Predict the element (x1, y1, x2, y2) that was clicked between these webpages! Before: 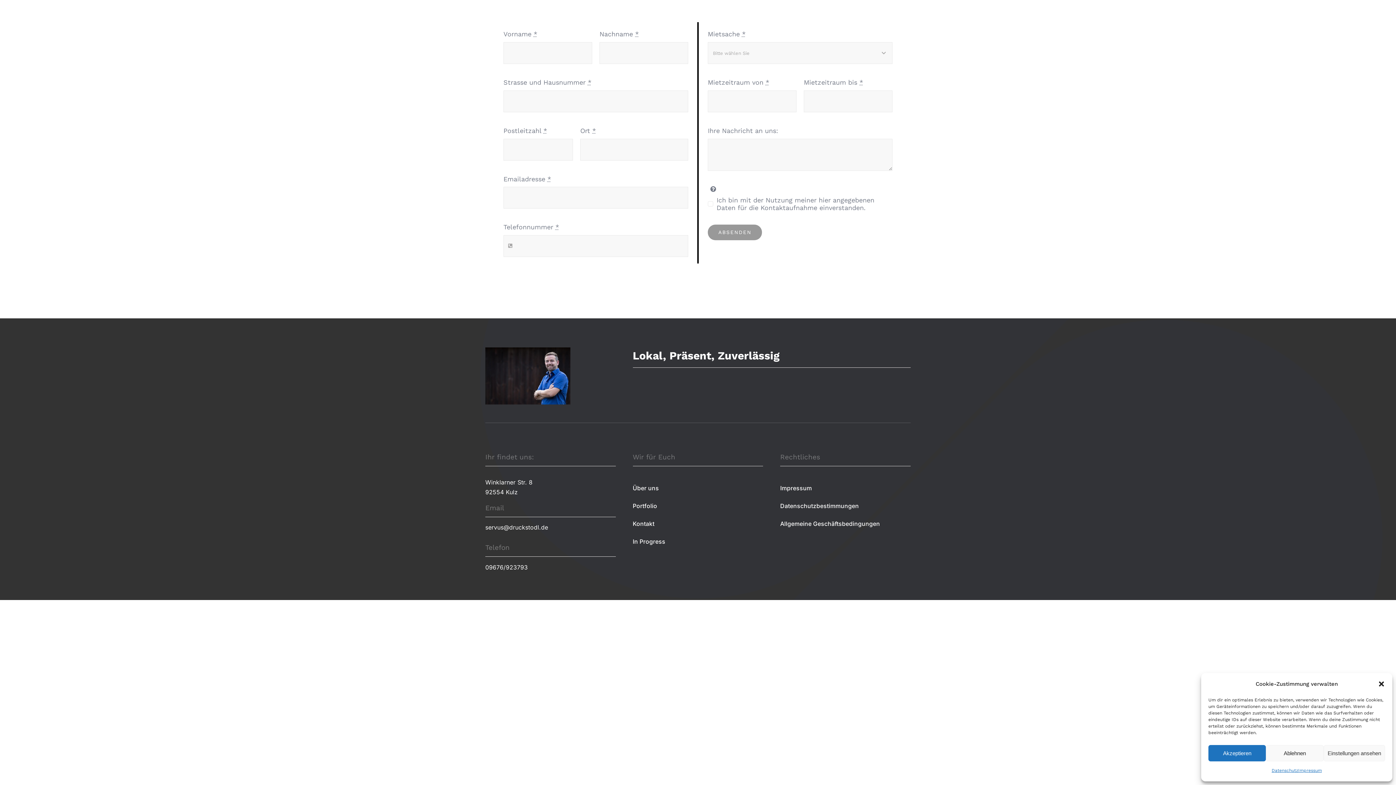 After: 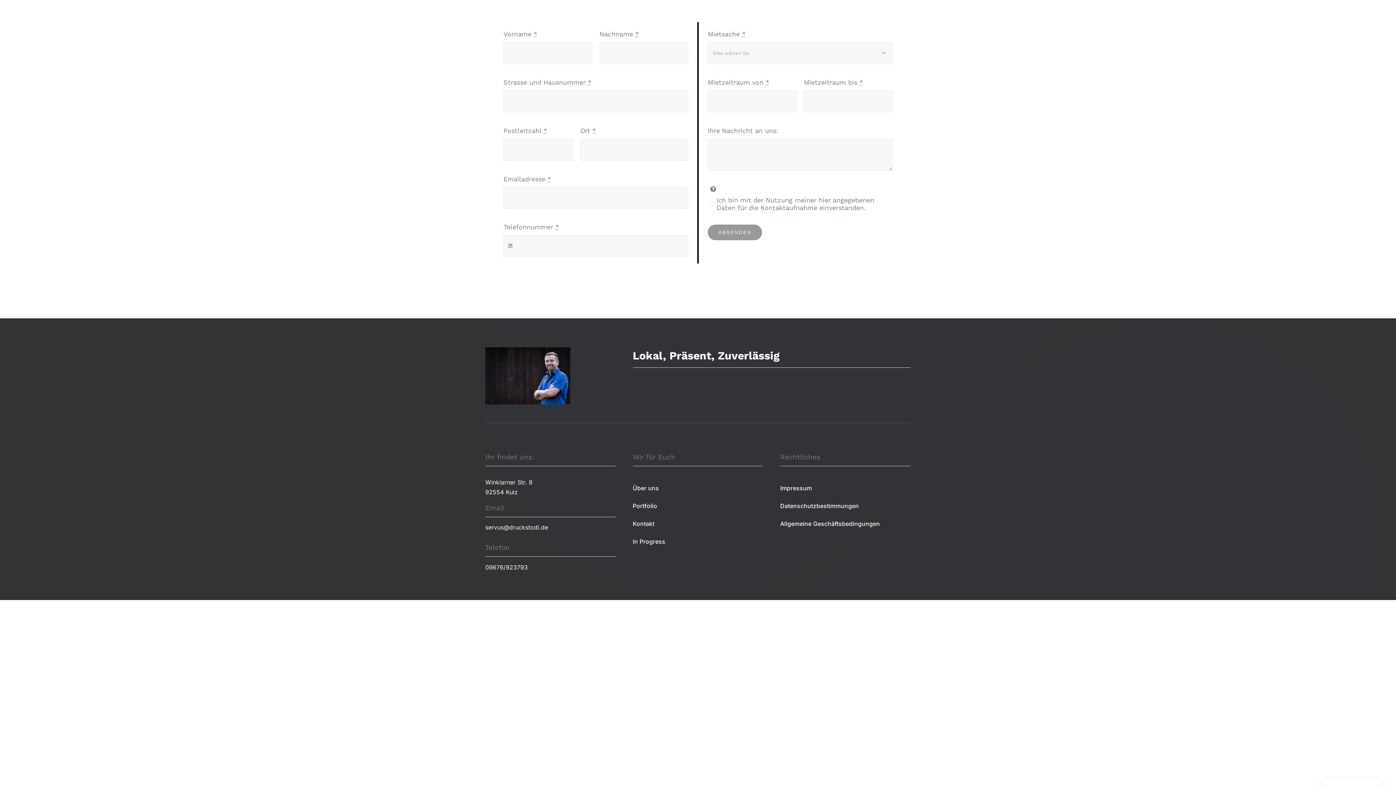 Action: label: Schliessen dialog bbox: (1378, 680, 1385, 688)